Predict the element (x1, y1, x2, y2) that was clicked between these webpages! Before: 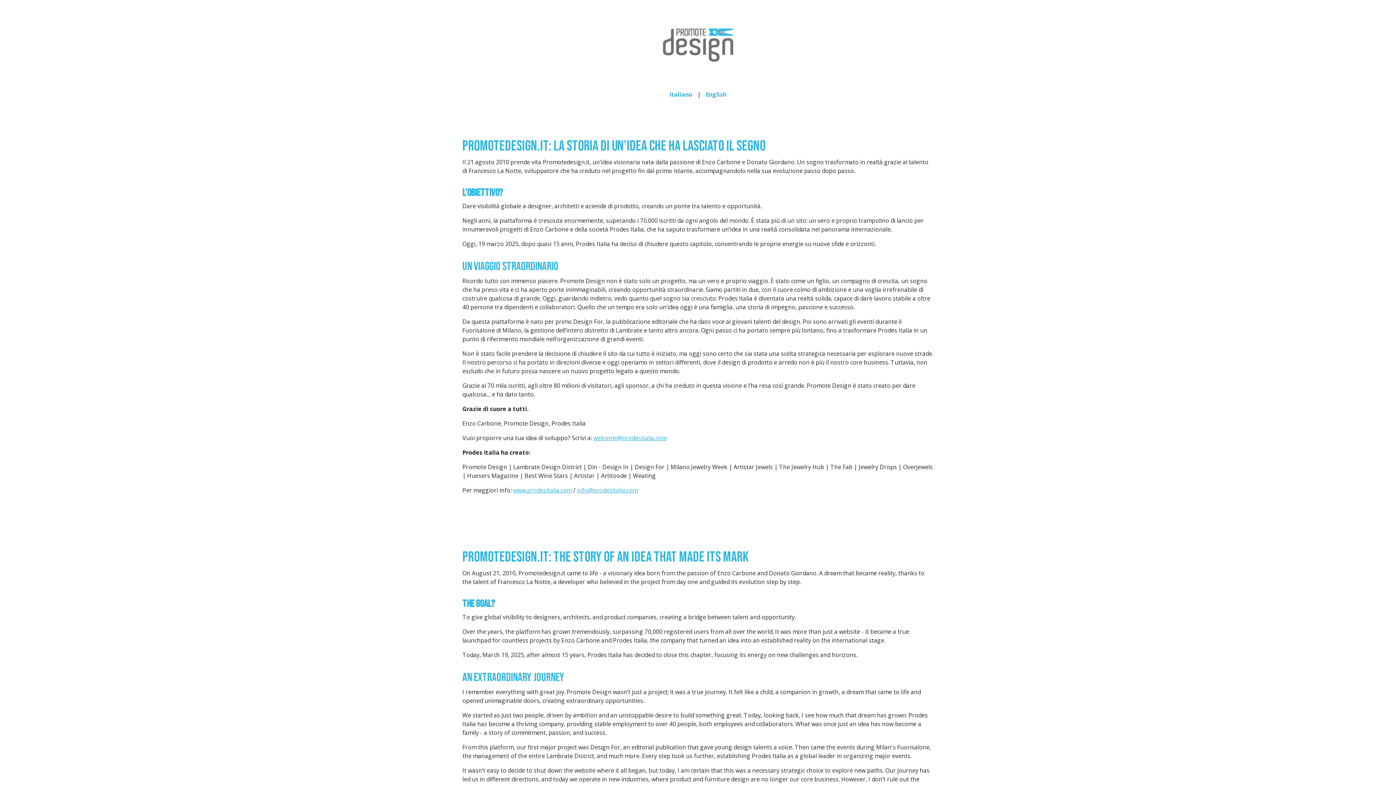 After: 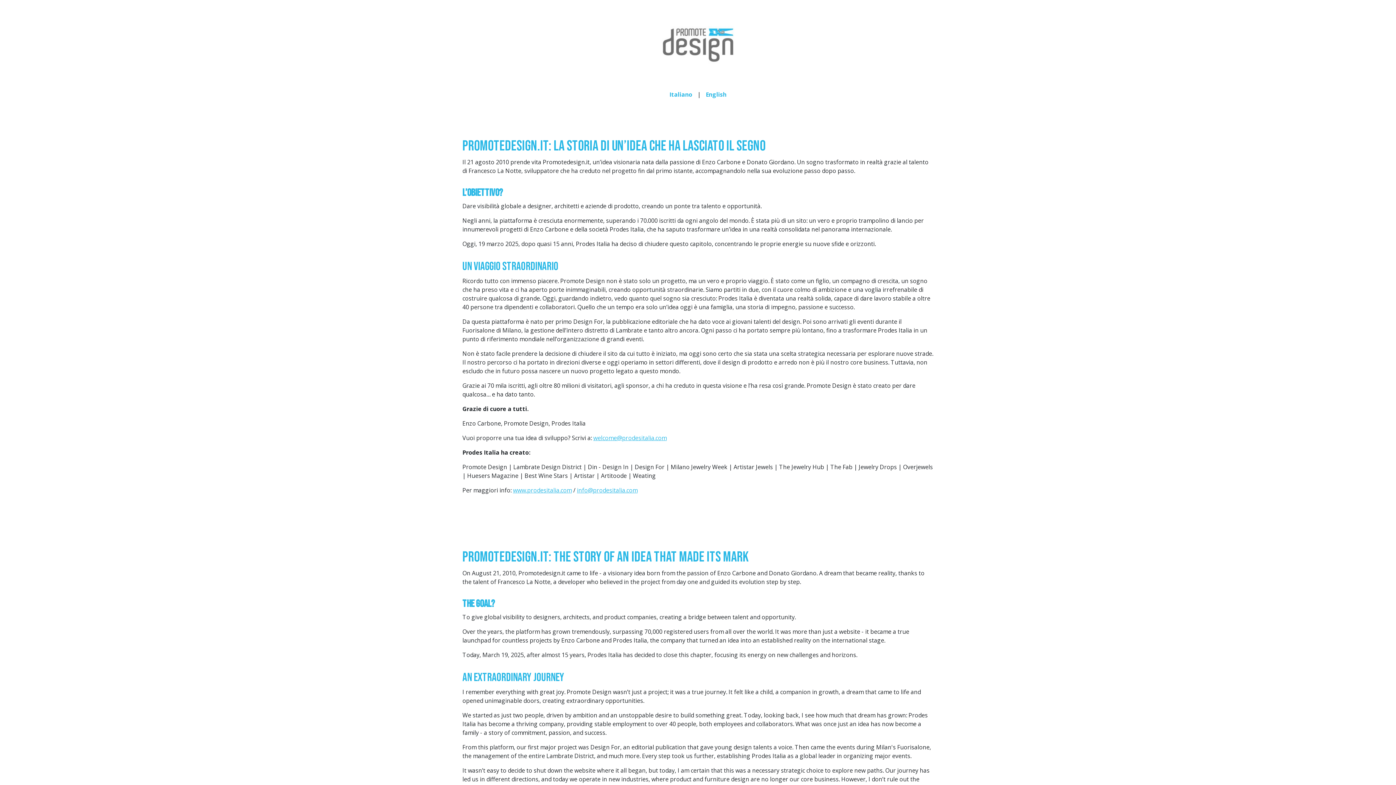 Action: label: info@prodesitalia.com bbox: (577, 486, 637, 494)